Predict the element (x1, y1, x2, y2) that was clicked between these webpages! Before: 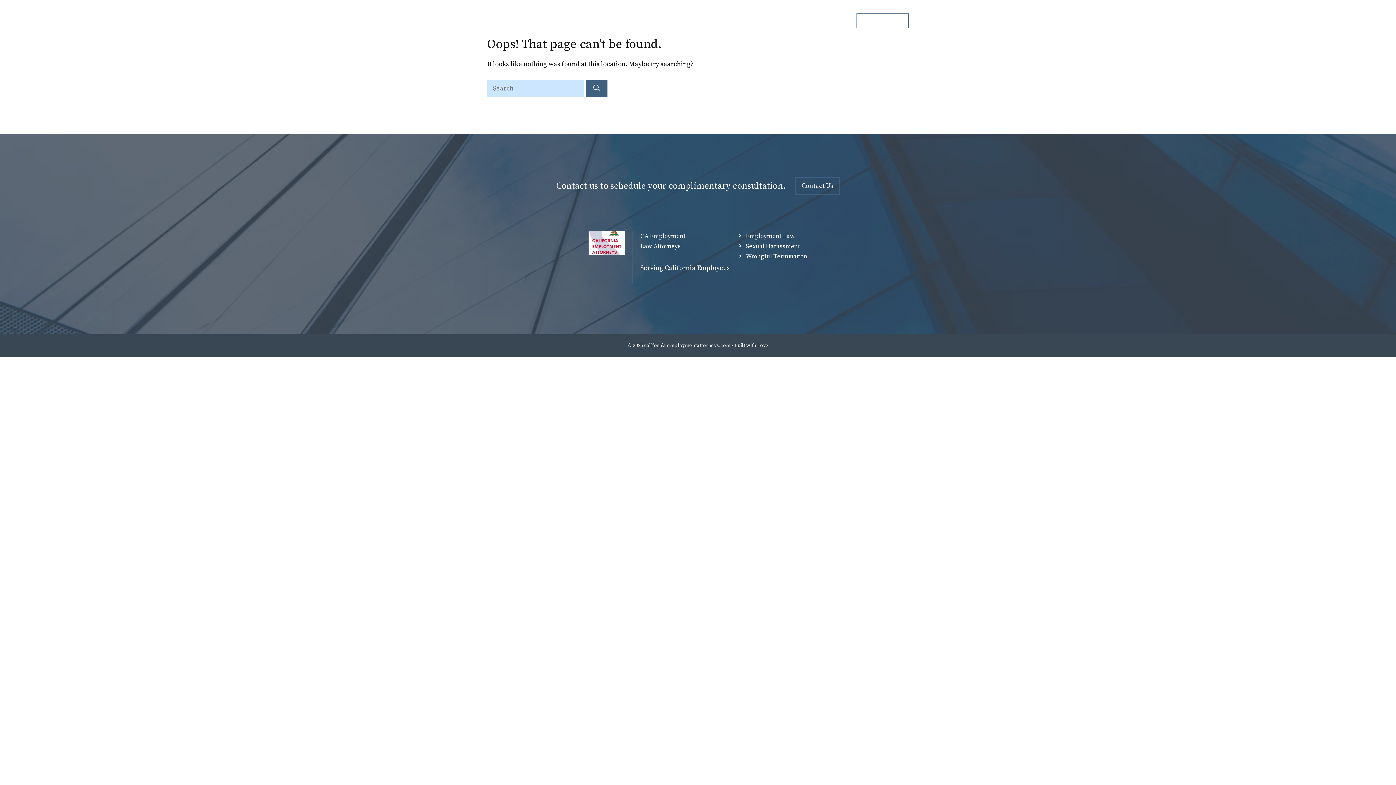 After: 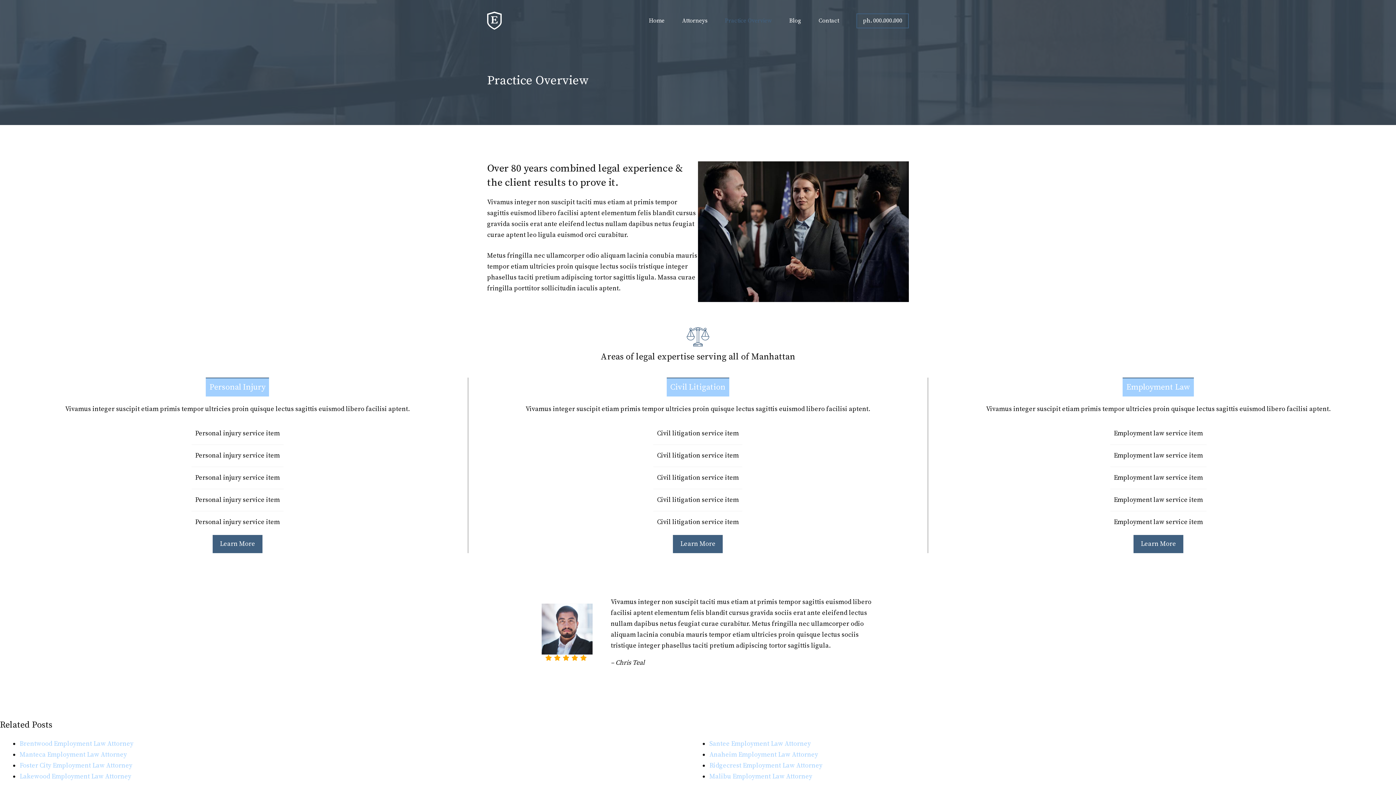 Action: label: Practice Overview bbox: (716, 10, 780, 30)